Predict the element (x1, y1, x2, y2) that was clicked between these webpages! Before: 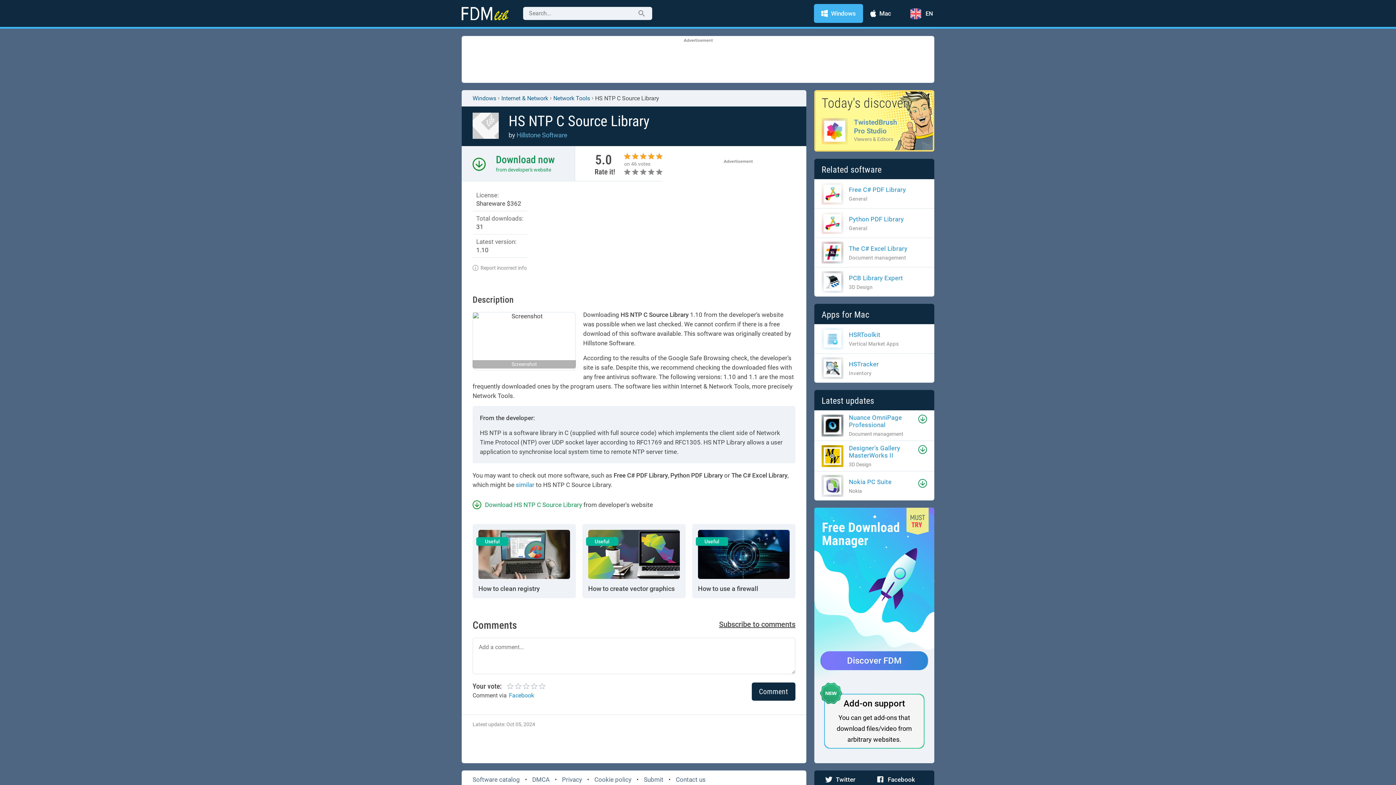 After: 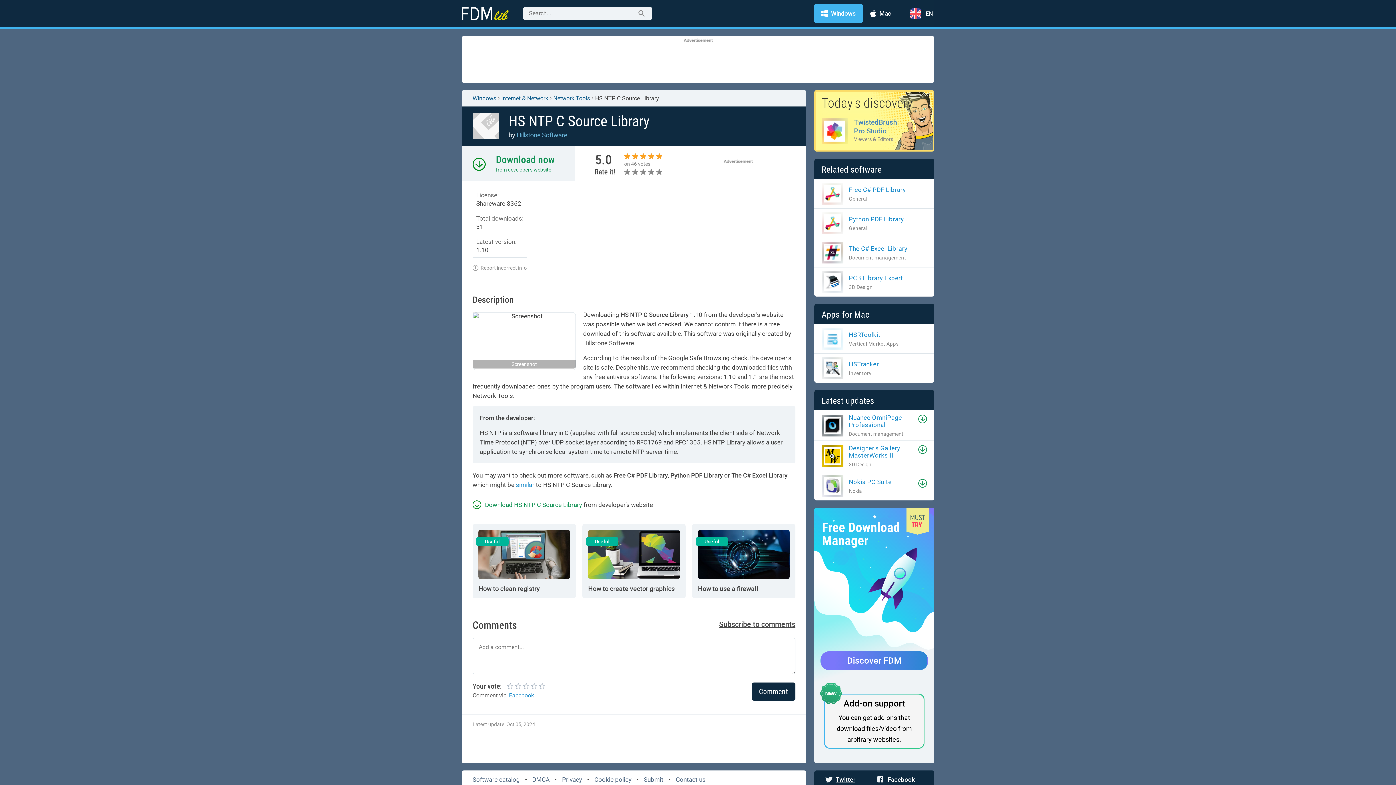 Action: bbox: (825, 776, 855, 783) label: Twitter